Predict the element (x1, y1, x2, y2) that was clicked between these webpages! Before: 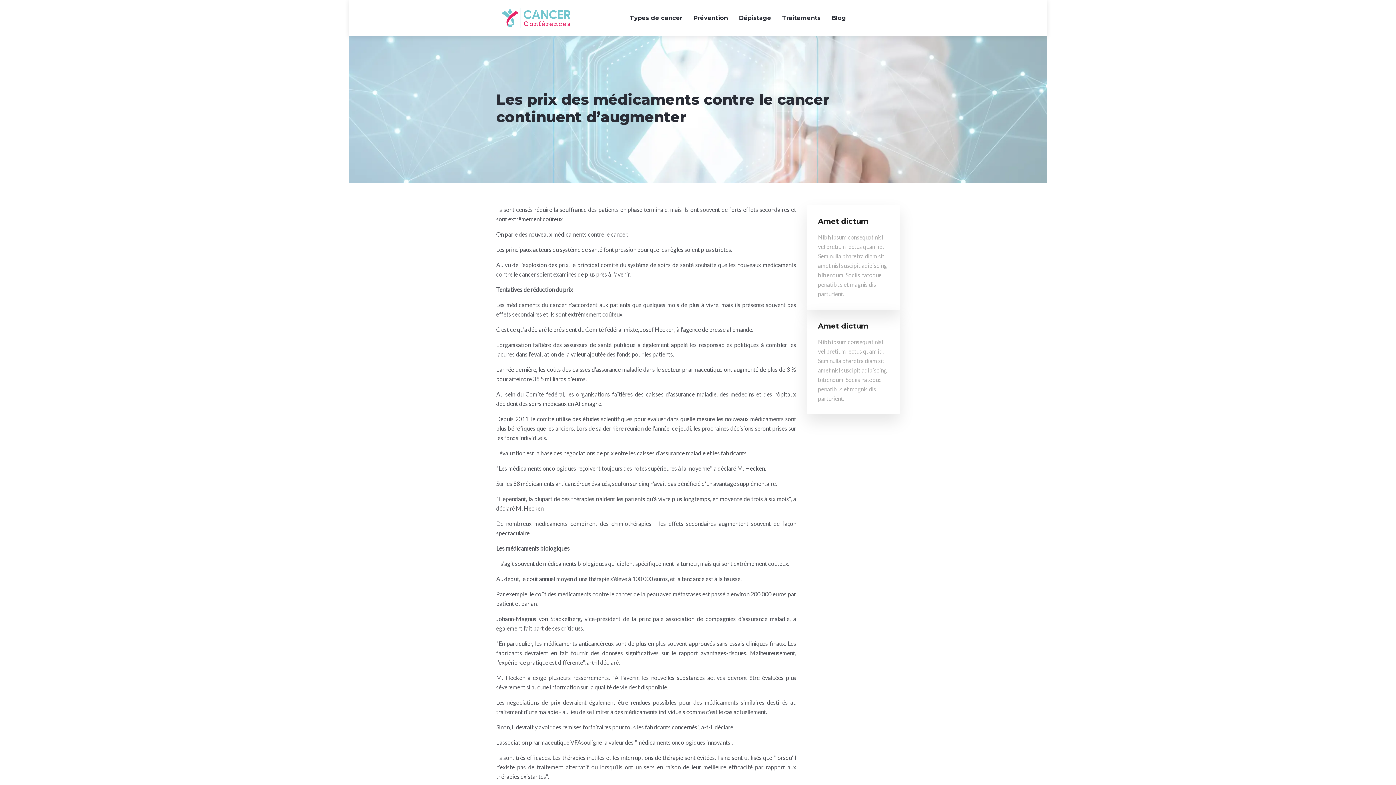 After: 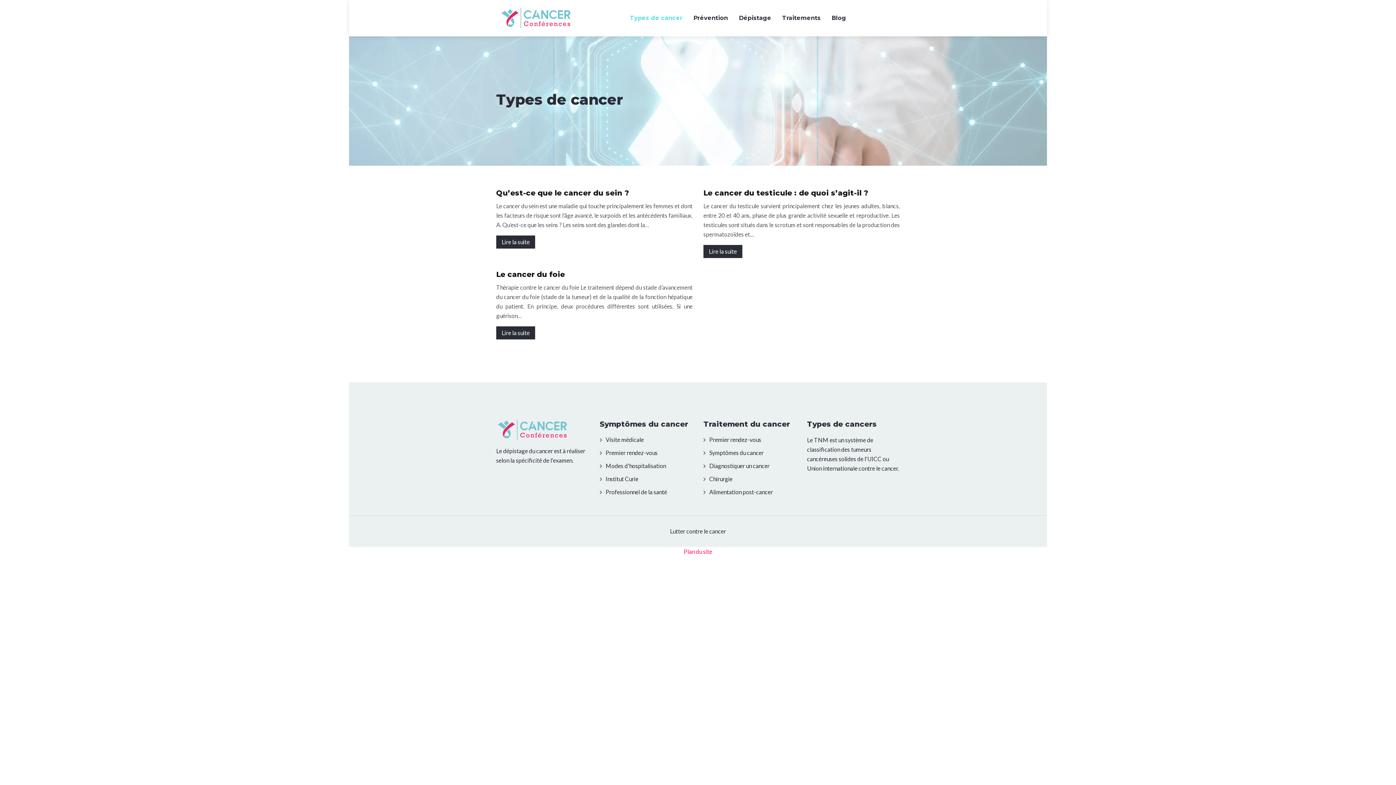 Action: bbox: (630, 13, 682, 22) label: Types de cancer